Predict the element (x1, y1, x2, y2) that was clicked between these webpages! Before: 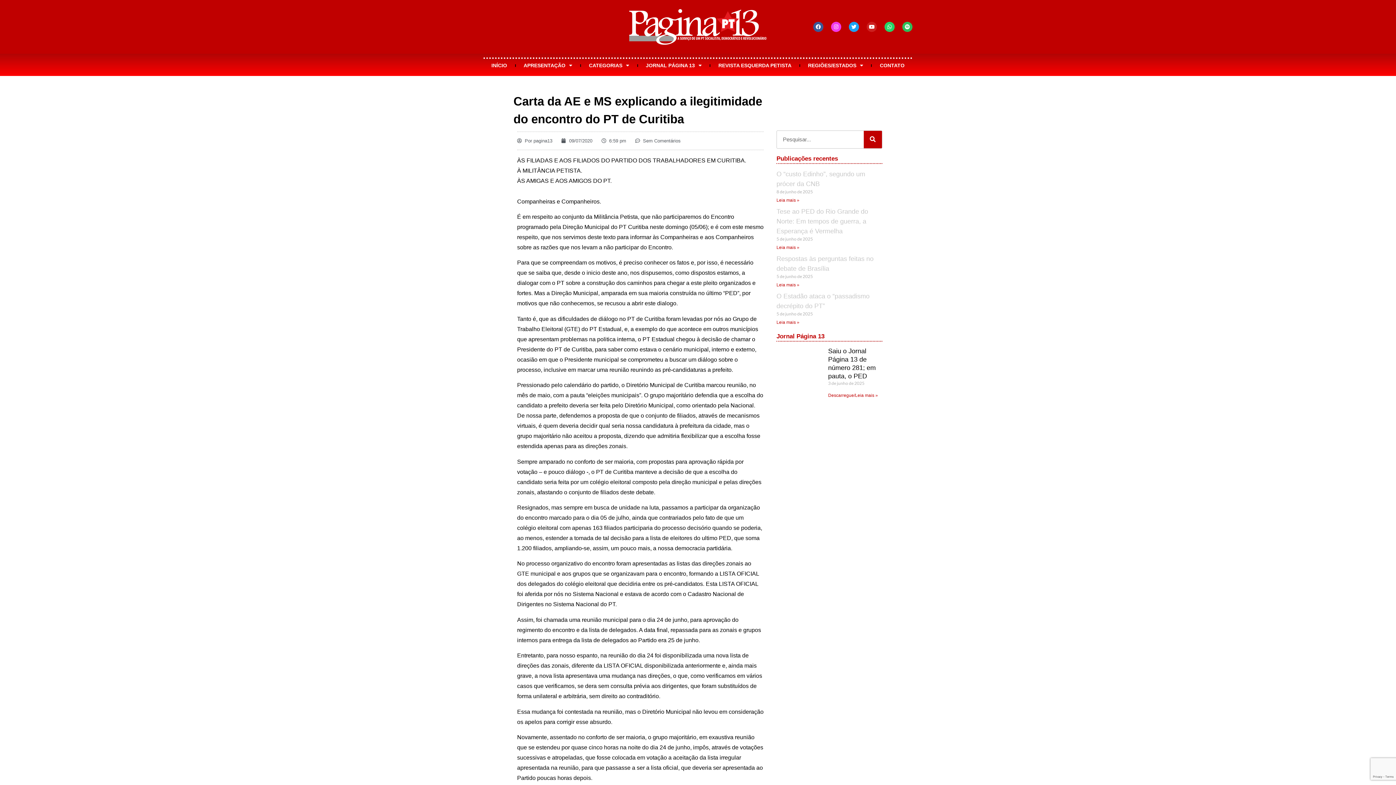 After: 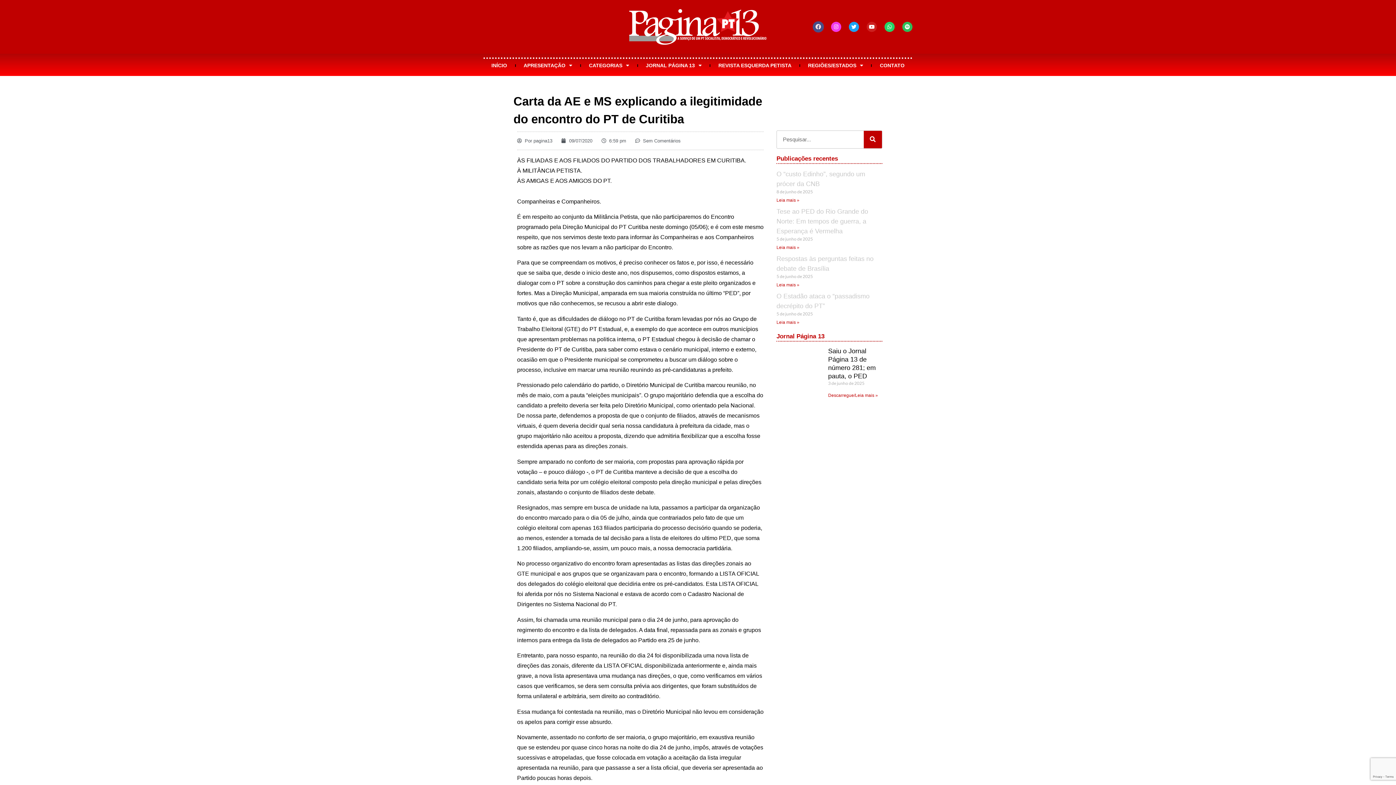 Action: bbox: (813, 21, 823, 31) label: Facebook